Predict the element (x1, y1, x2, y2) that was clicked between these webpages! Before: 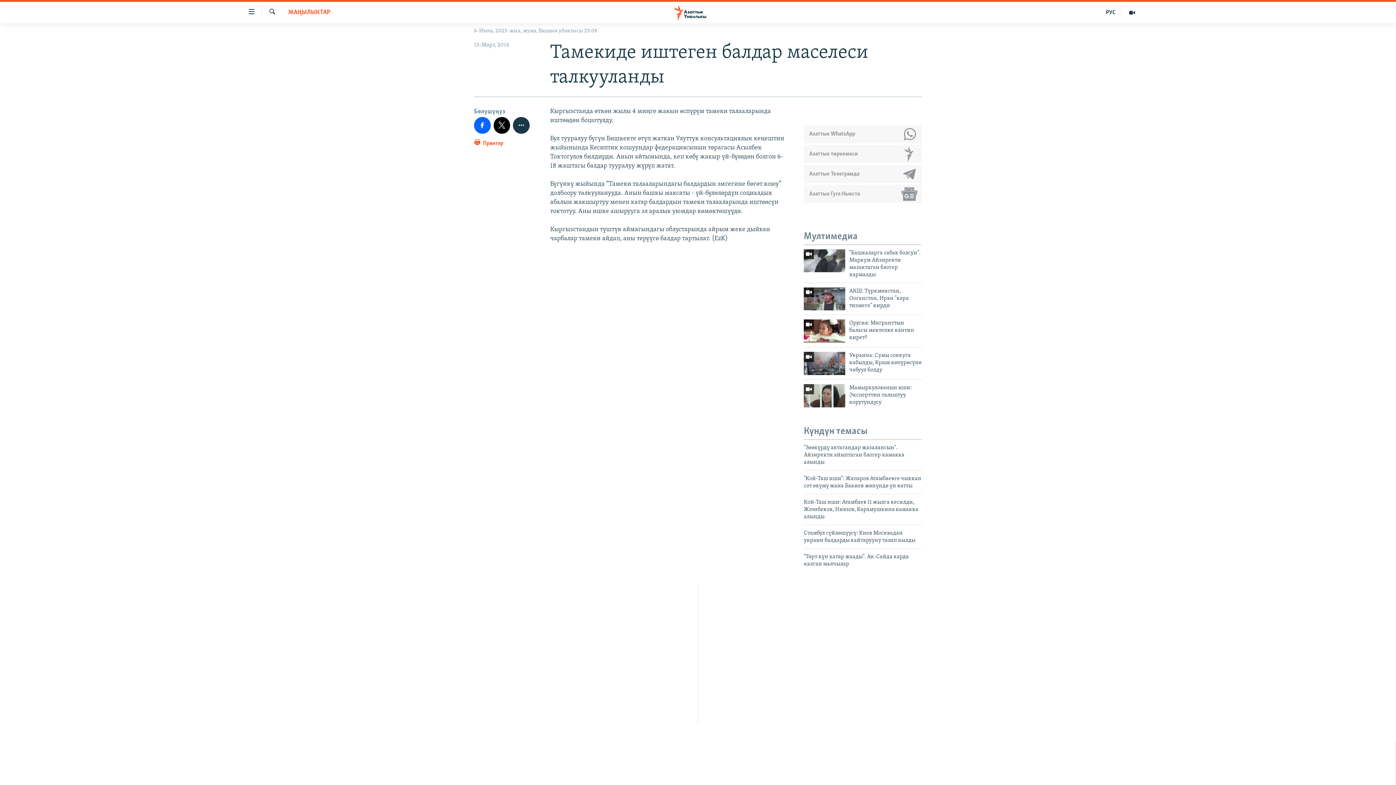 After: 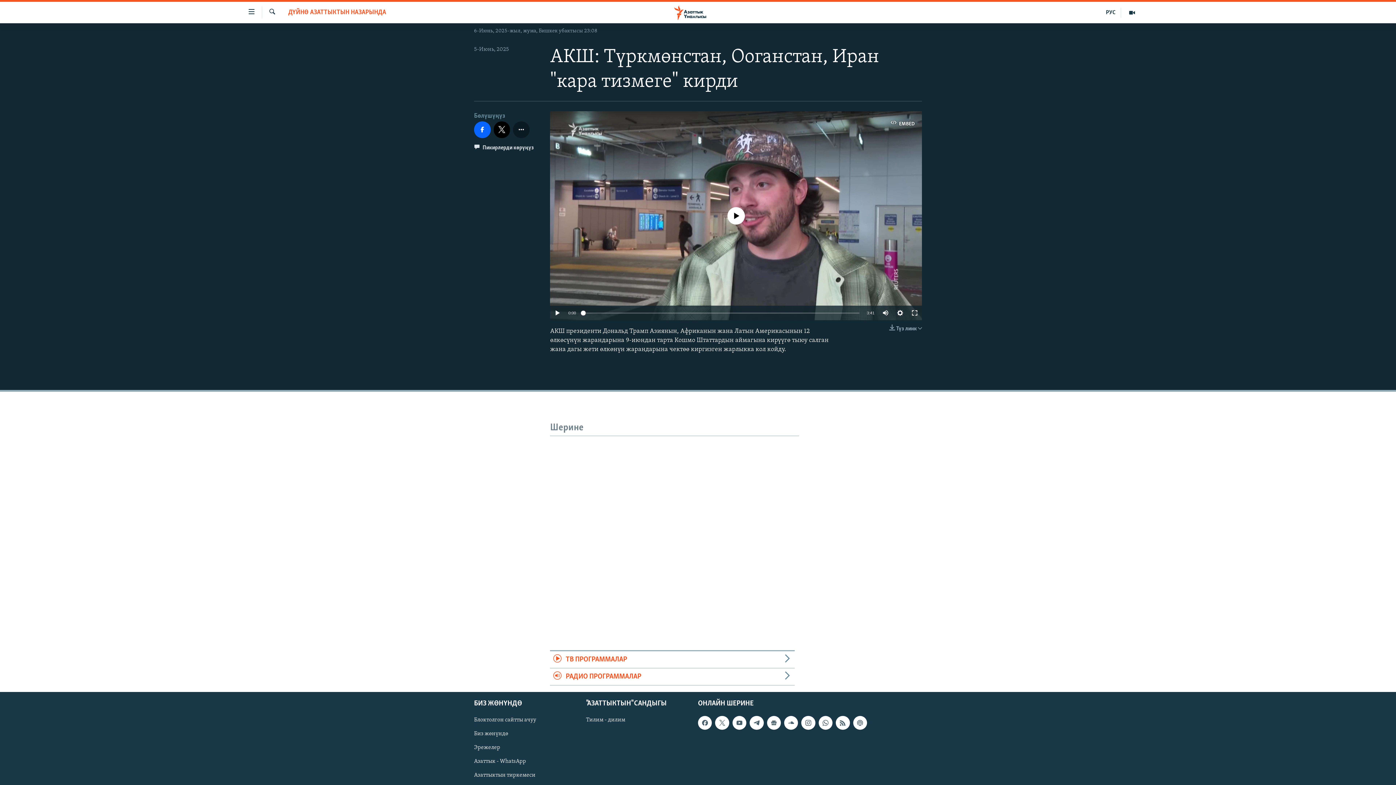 Action: bbox: (804, 287, 845, 310)